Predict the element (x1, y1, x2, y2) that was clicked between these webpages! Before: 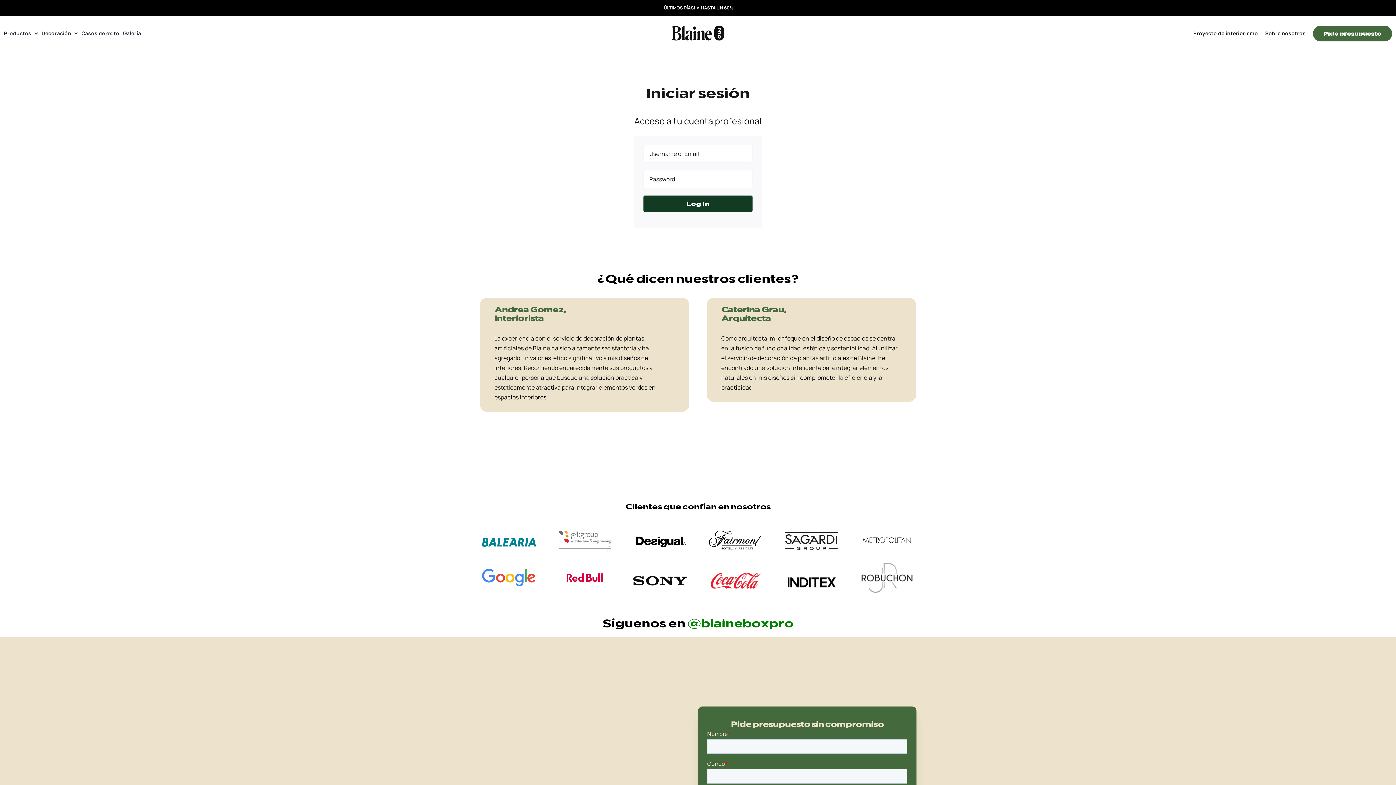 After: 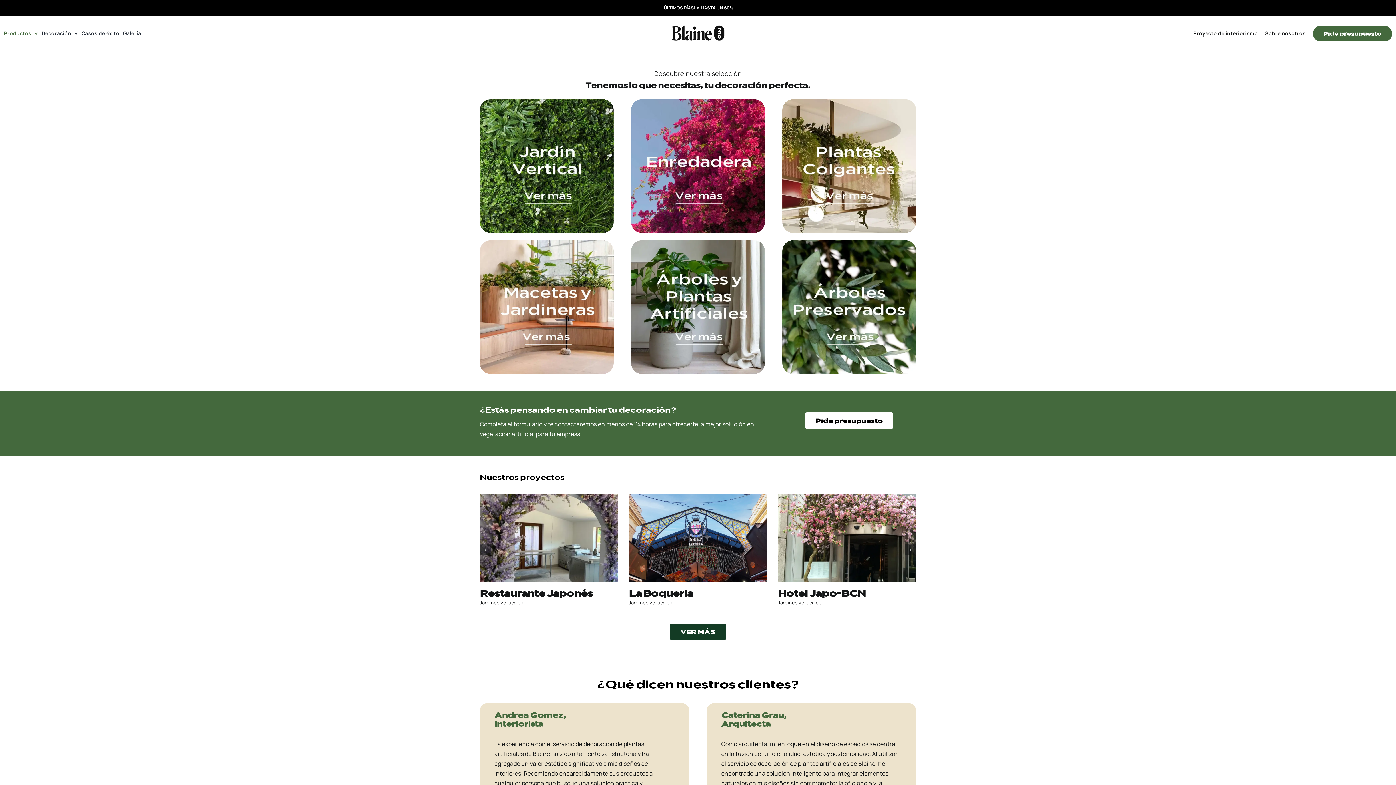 Action: label: Productos bbox: (4, 21, 37, 44)